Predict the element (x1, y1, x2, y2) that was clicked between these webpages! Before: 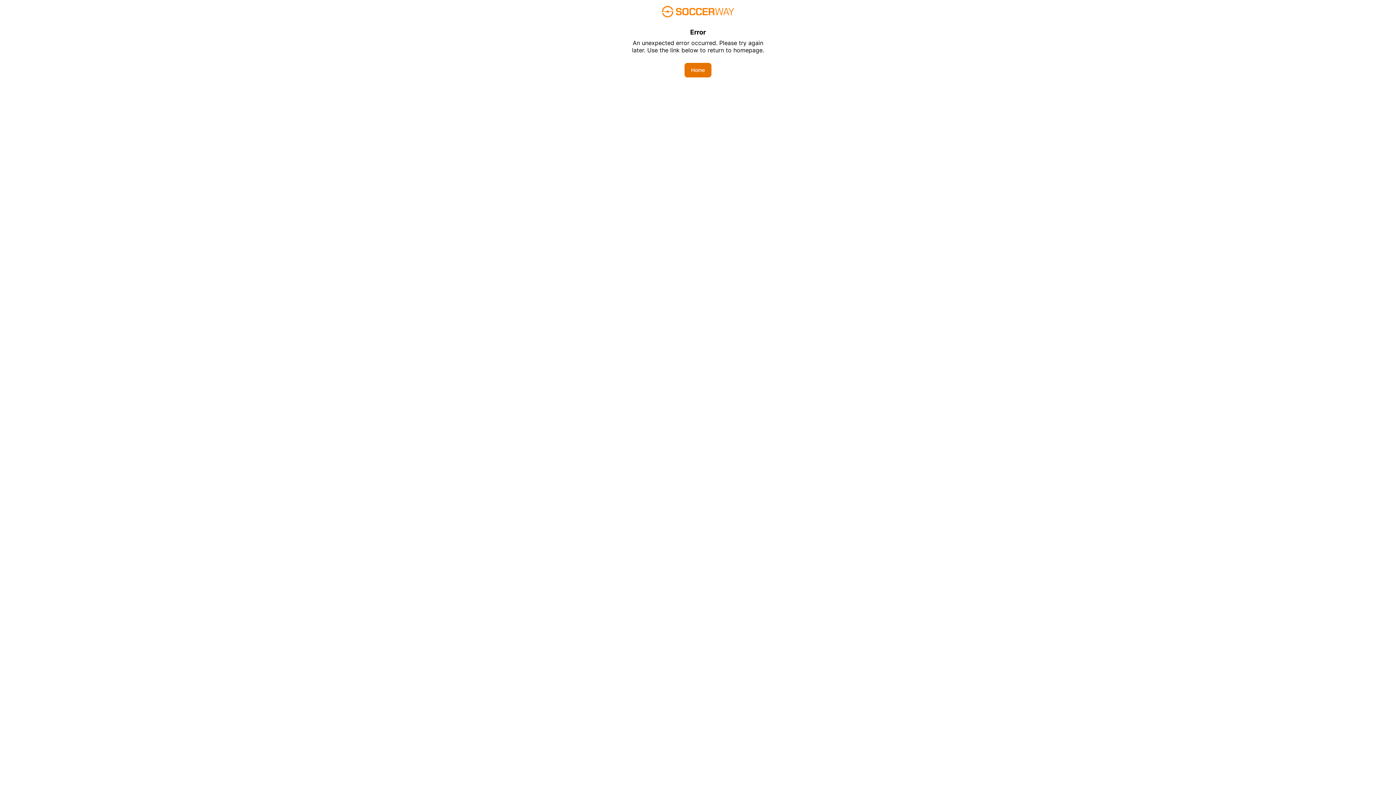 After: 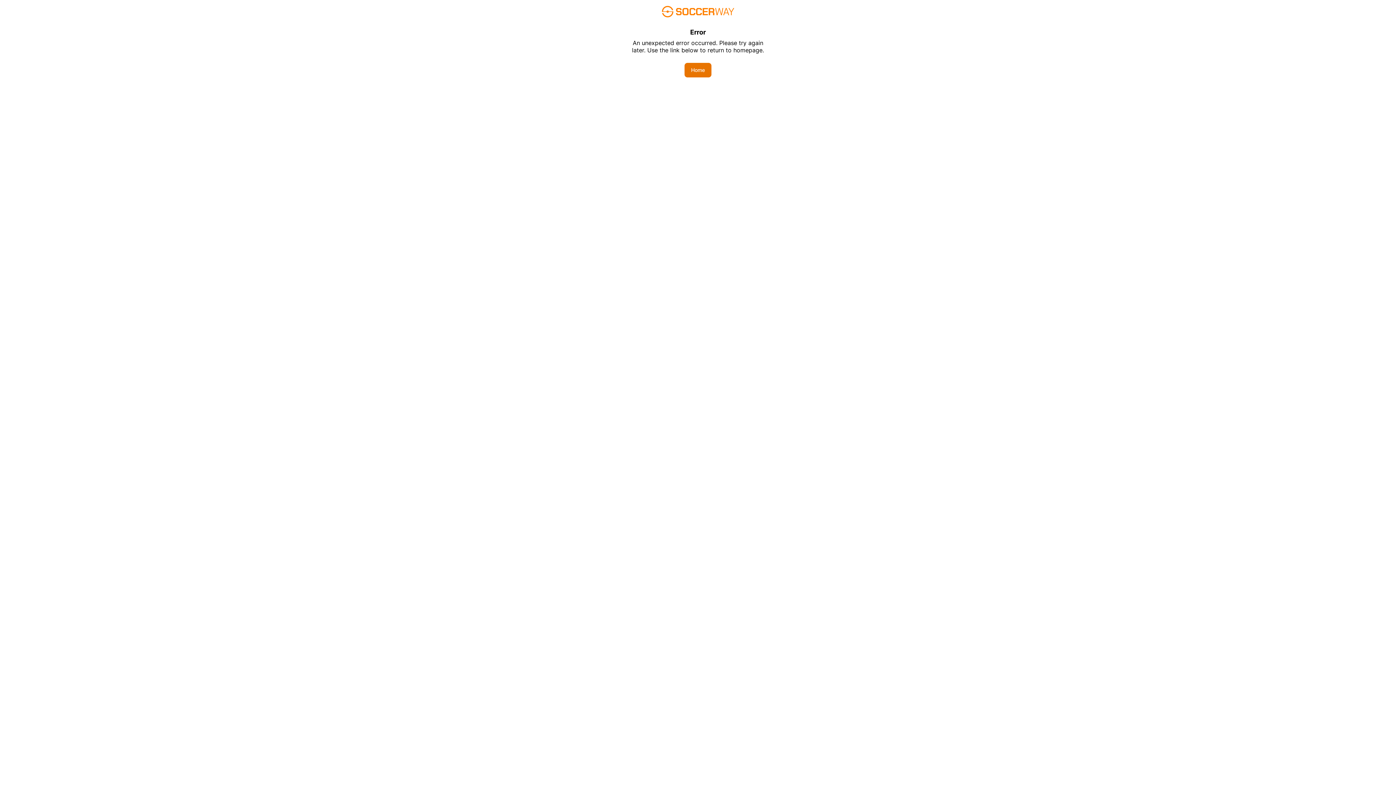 Action: bbox: (684, 62, 711, 77) label: Home